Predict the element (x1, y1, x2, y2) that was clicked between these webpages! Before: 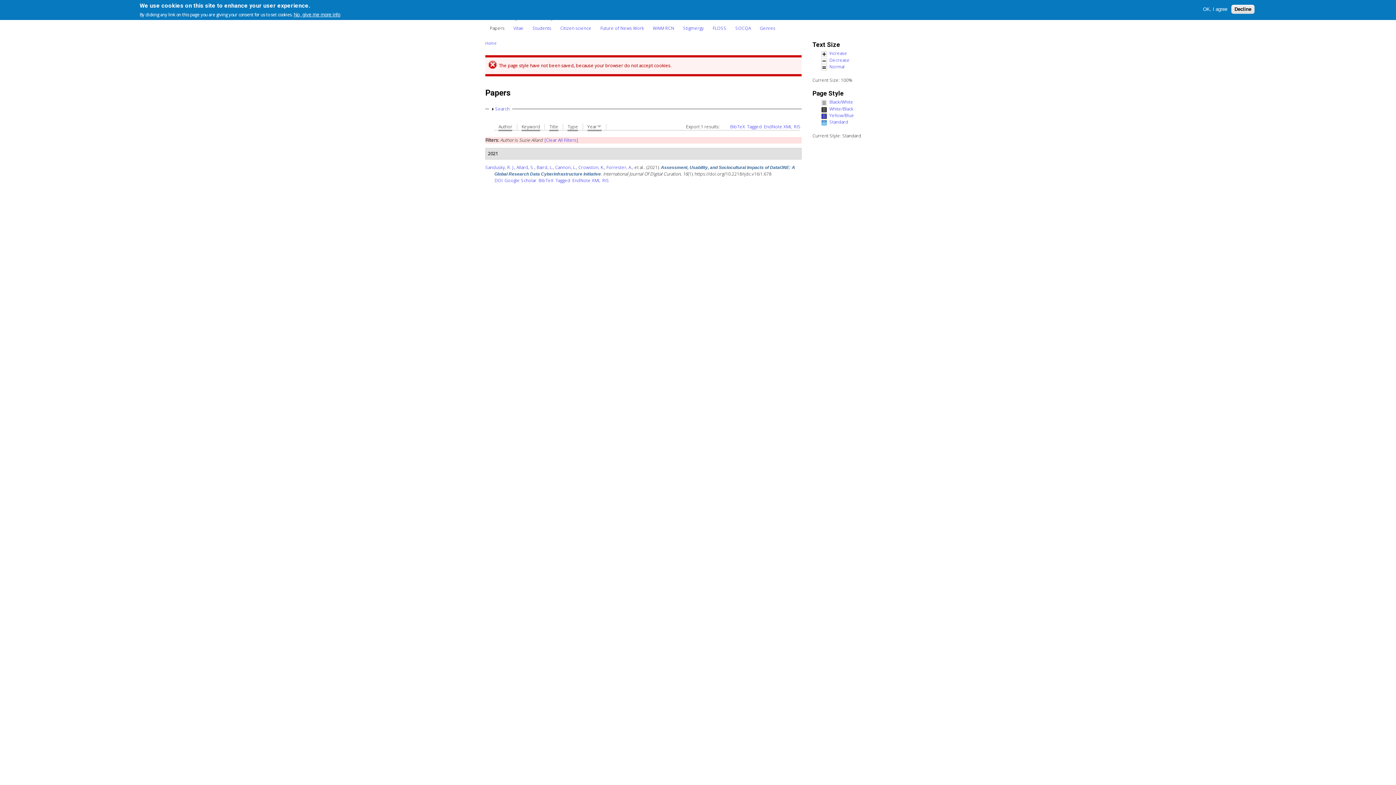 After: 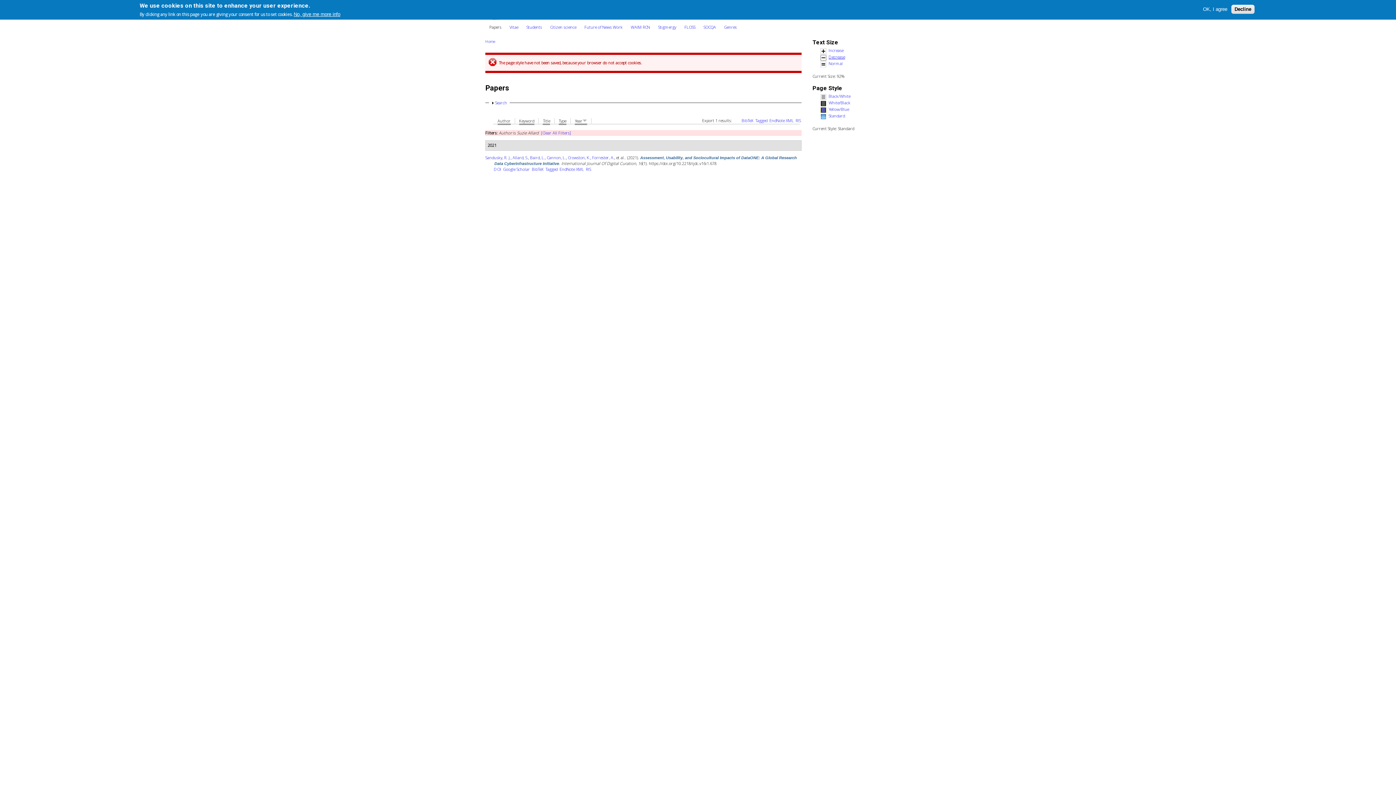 Action: bbox: (821, 58, 906, 63) label: Decrease